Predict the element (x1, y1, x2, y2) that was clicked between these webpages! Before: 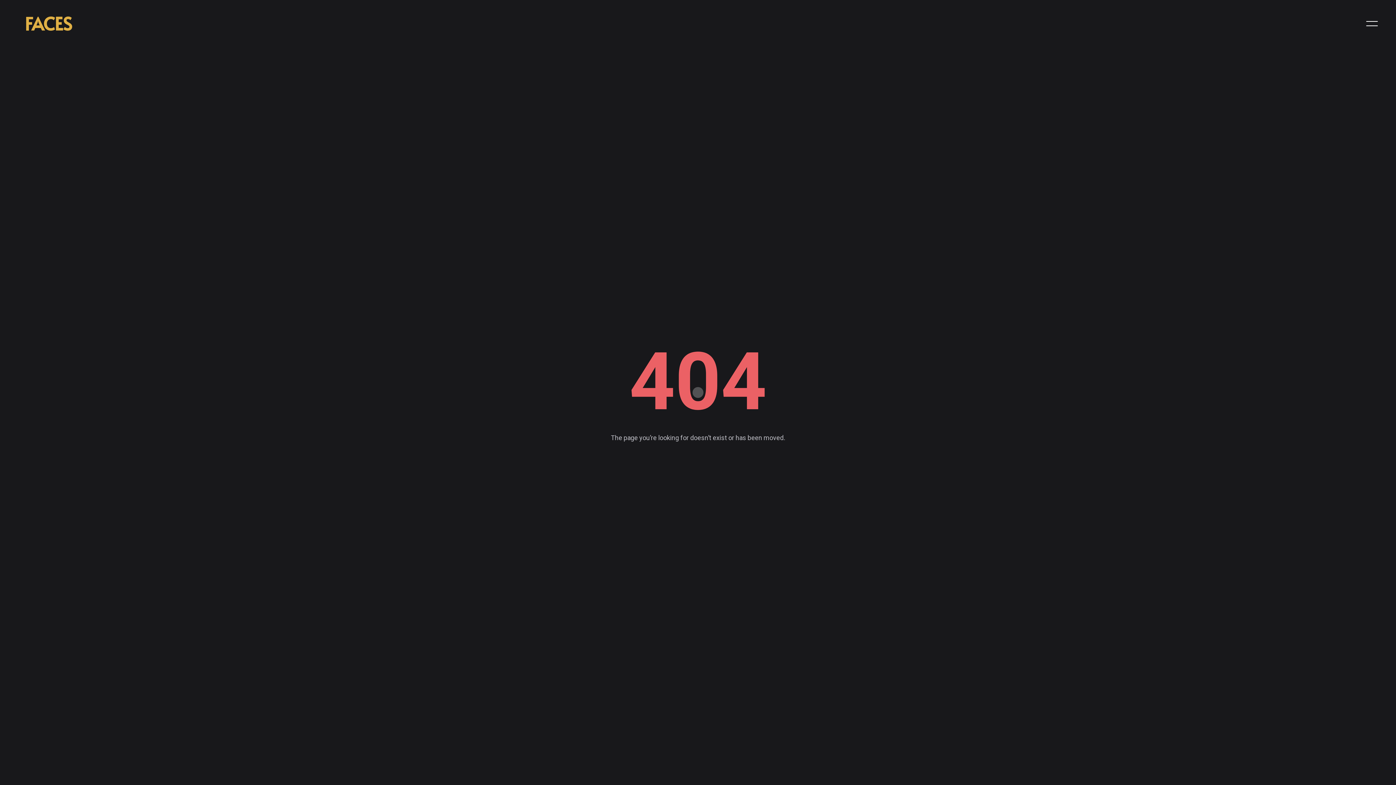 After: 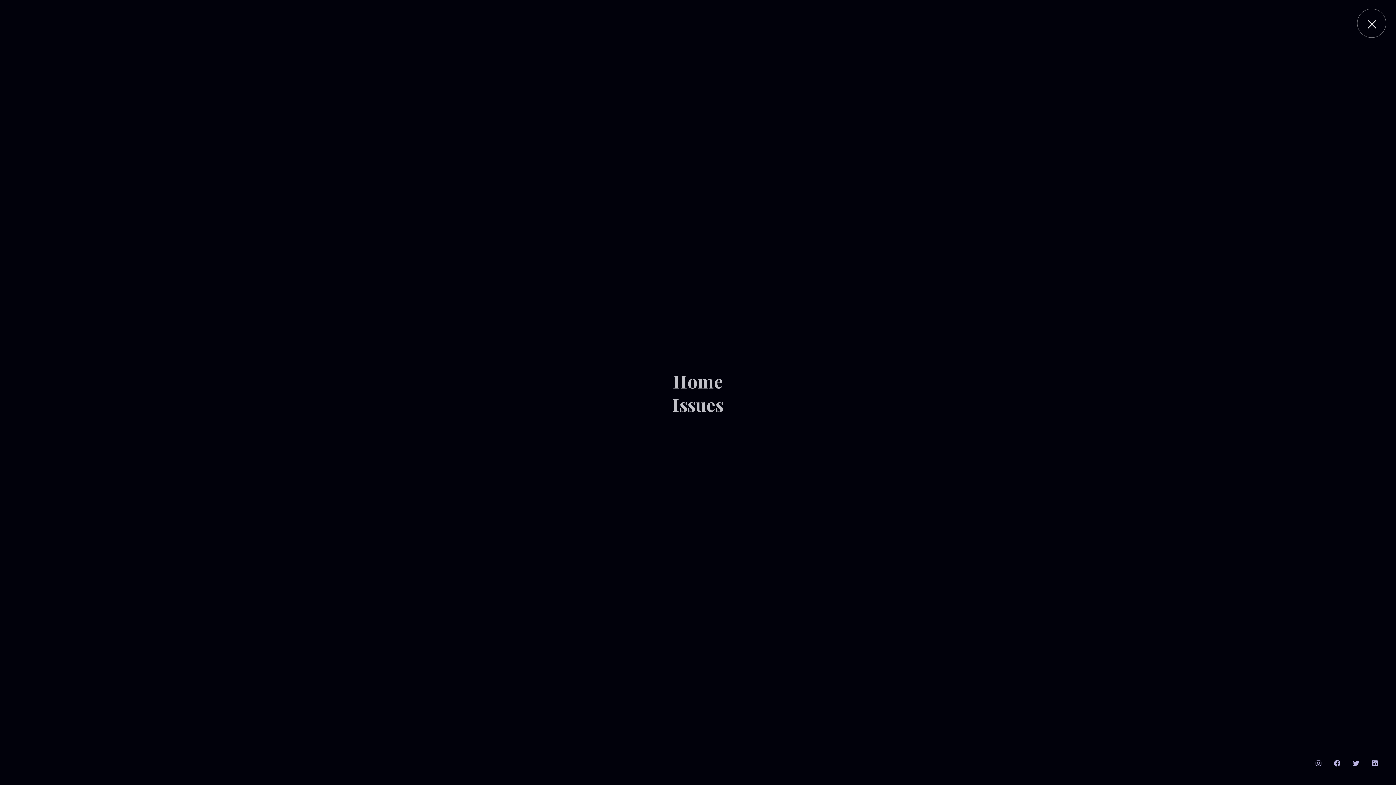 Action: bbox: (1366, 16, 1378, 30)